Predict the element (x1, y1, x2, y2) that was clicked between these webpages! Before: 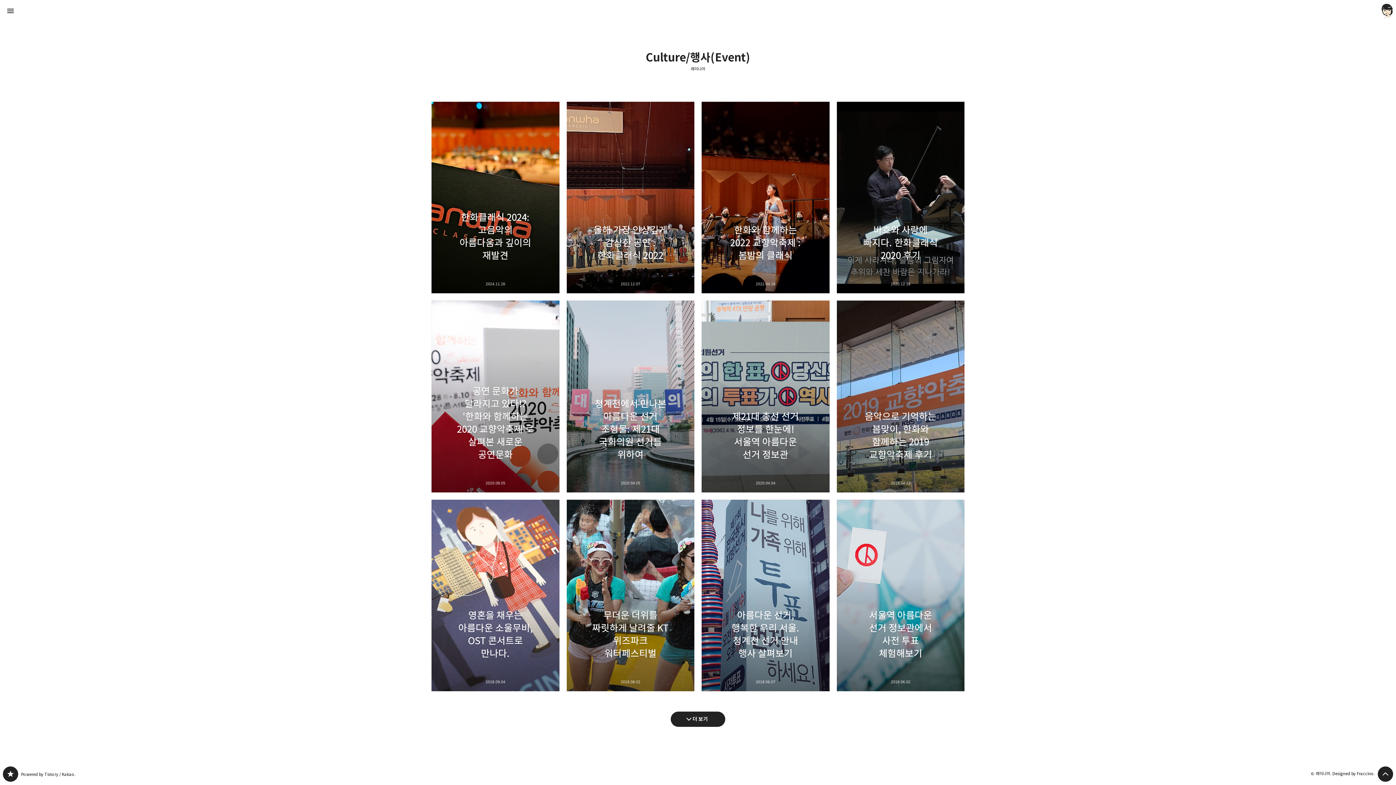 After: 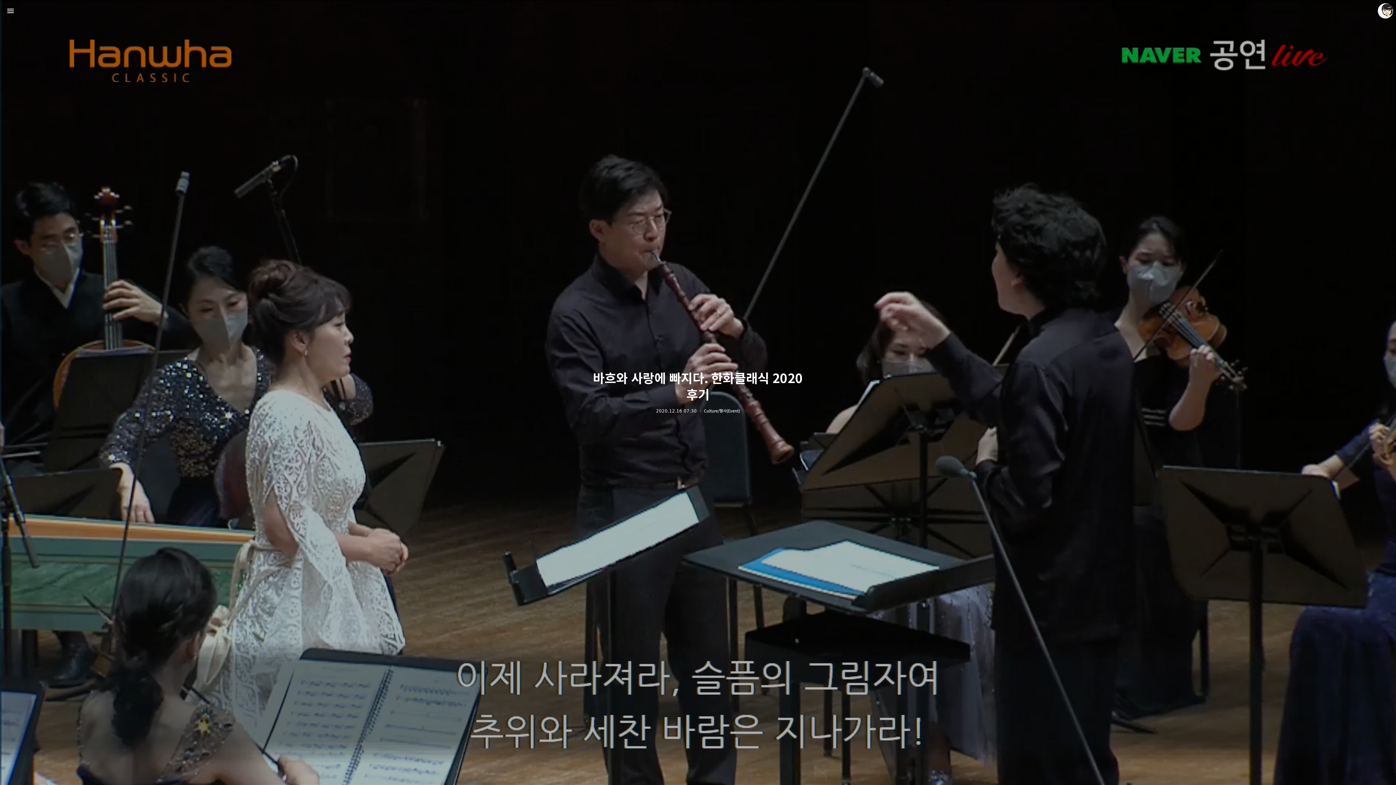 Action: label: 바흐와 사랑에 빠지다. 한화클래식 2020 후기 bbox: (836, 101, 964, 293)